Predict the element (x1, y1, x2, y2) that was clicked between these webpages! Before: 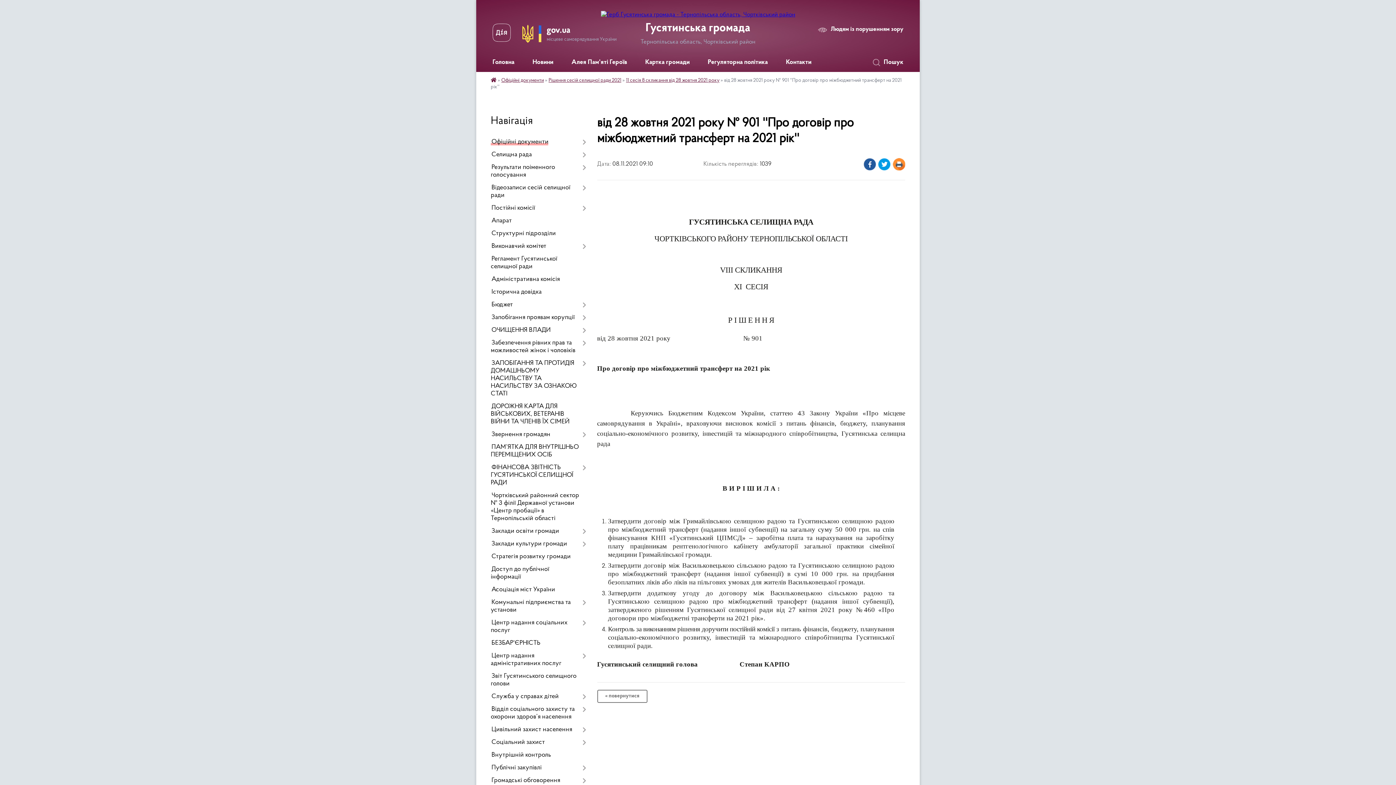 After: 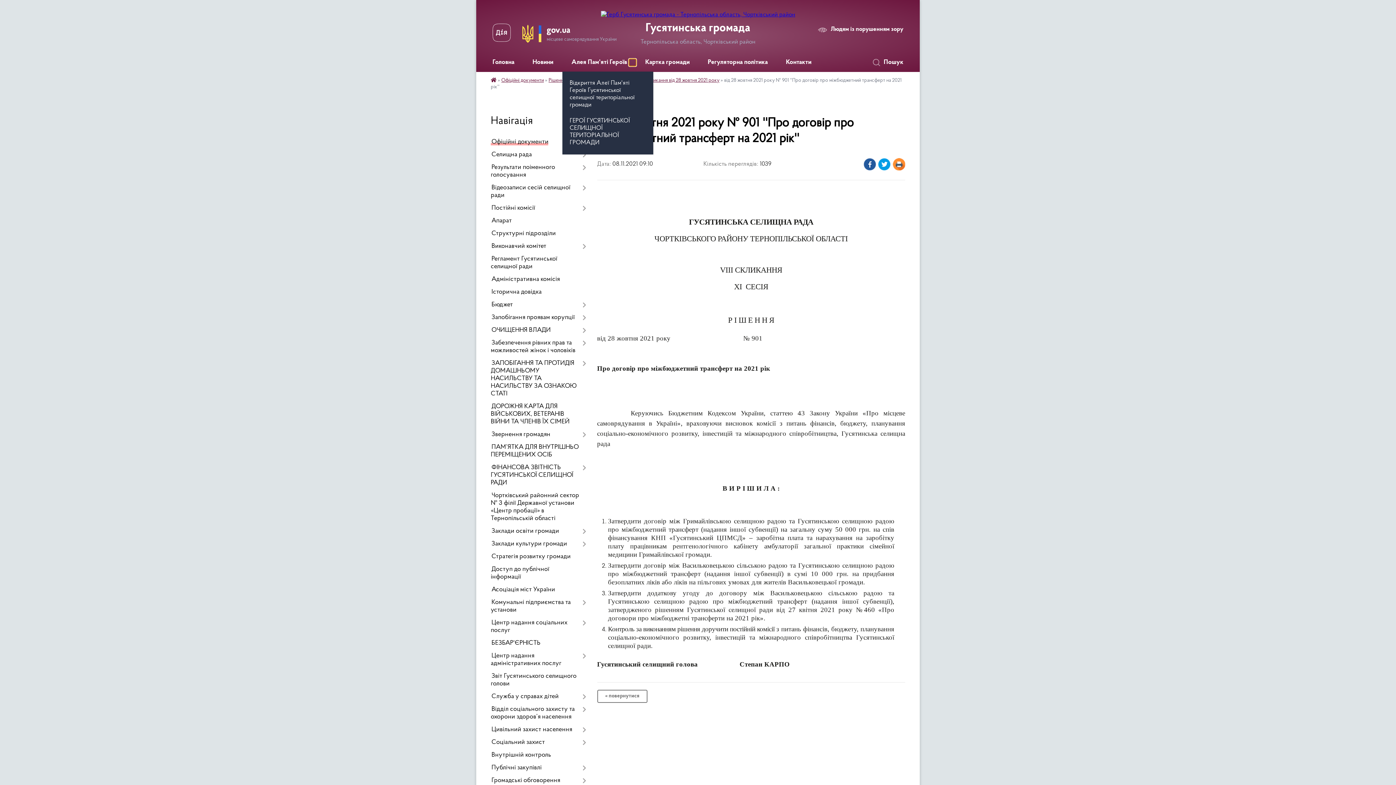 Action: bbox: (629, 58, 636, 66) label: Показати підменю